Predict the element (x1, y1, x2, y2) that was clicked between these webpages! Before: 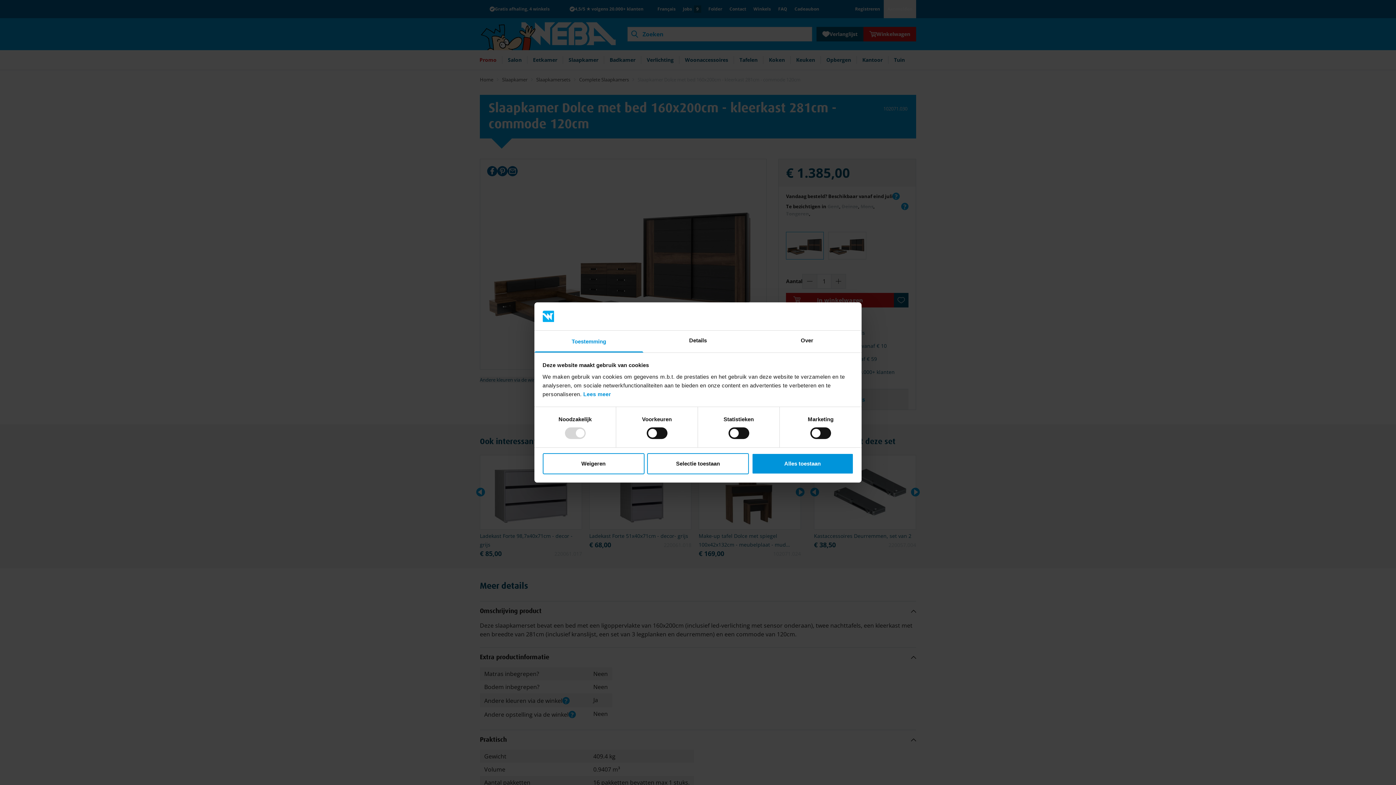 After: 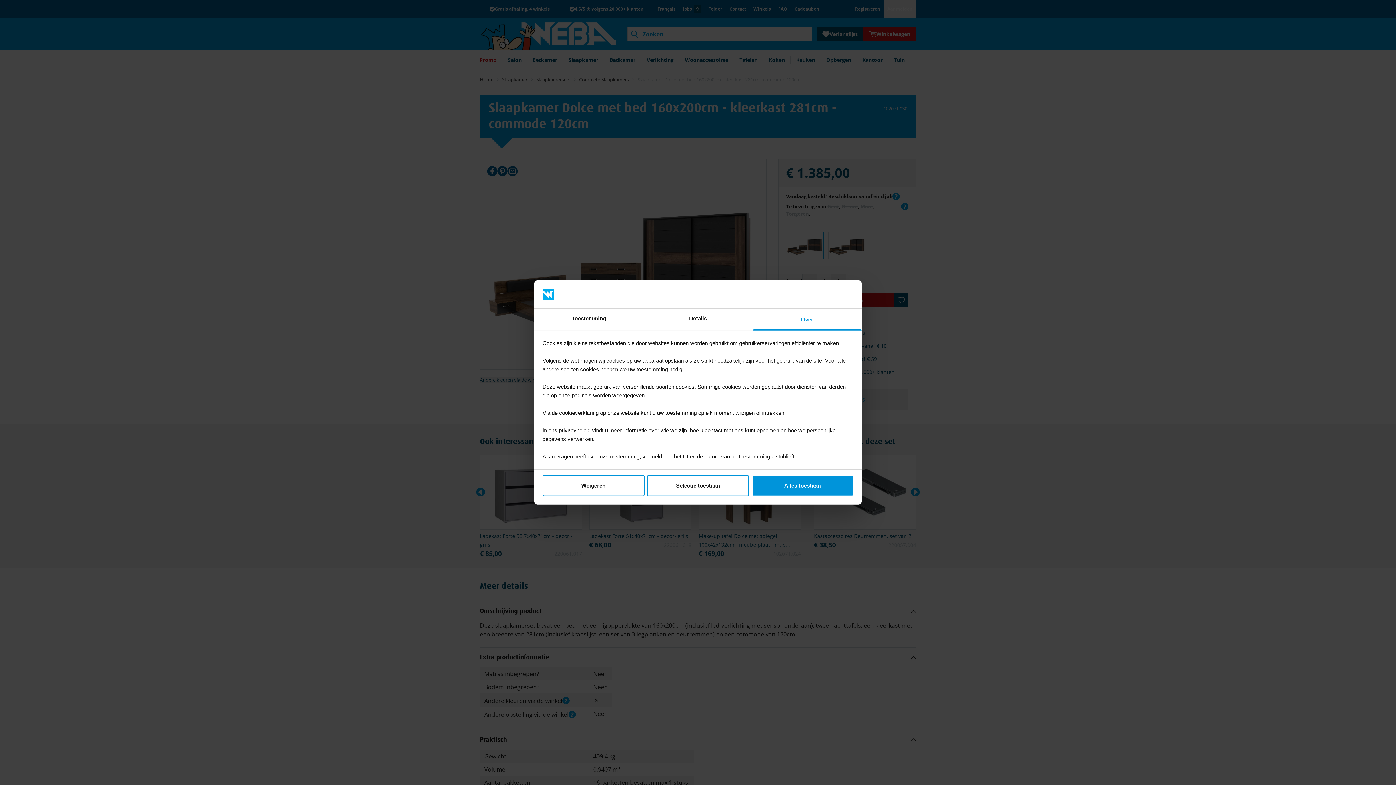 Action: label: Over bbox: (752, 330, 861, 352)